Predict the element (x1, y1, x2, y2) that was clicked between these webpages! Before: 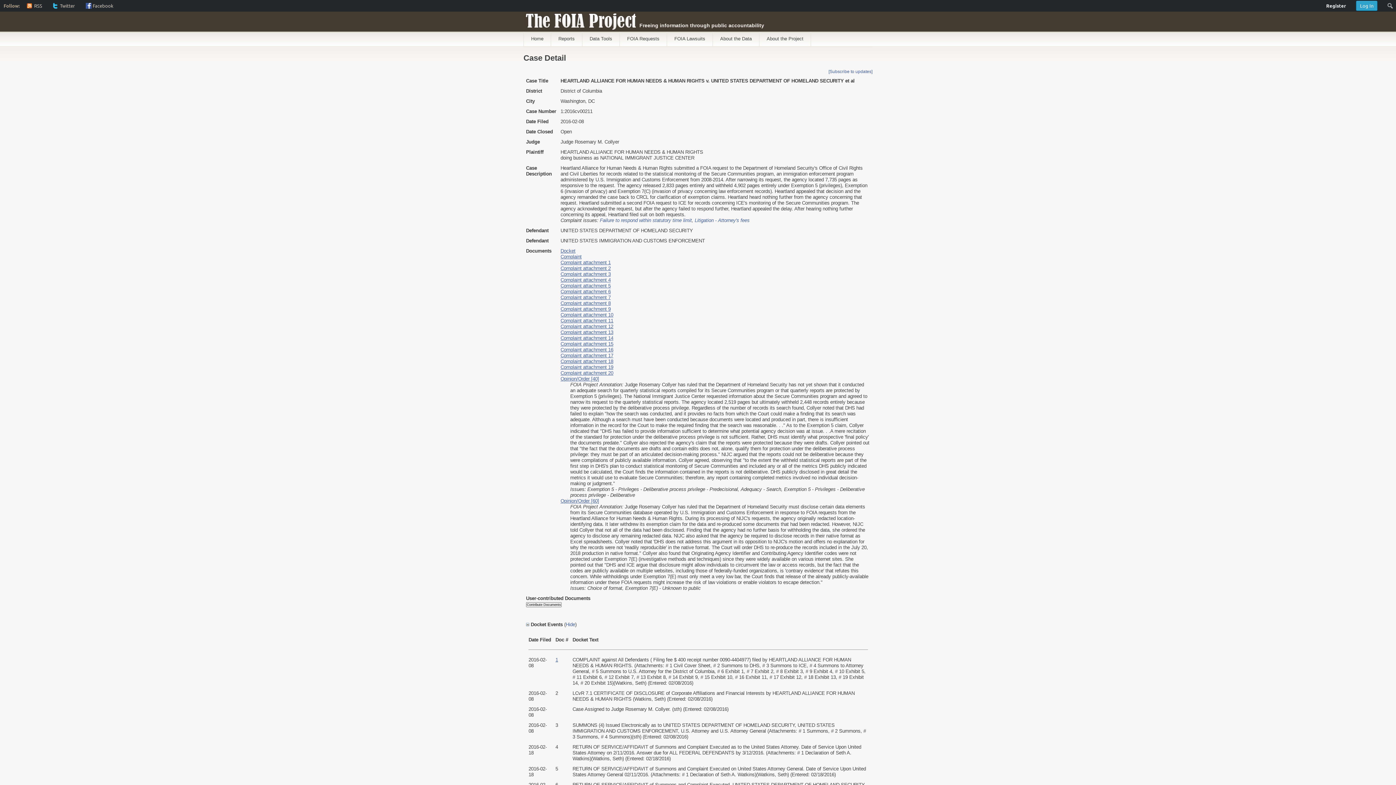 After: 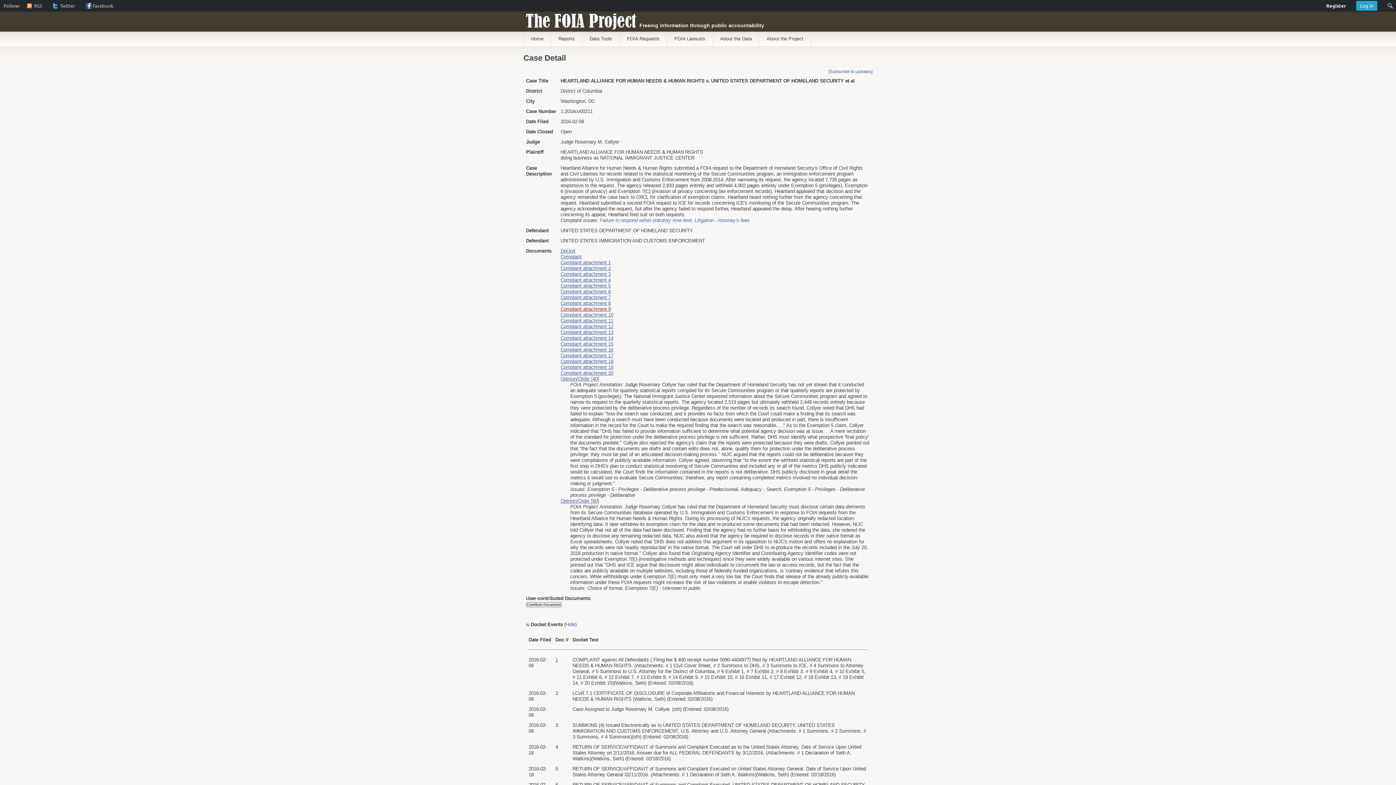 Action: bbox: (560, 306, 610, 312) label: Complaint attachment 9